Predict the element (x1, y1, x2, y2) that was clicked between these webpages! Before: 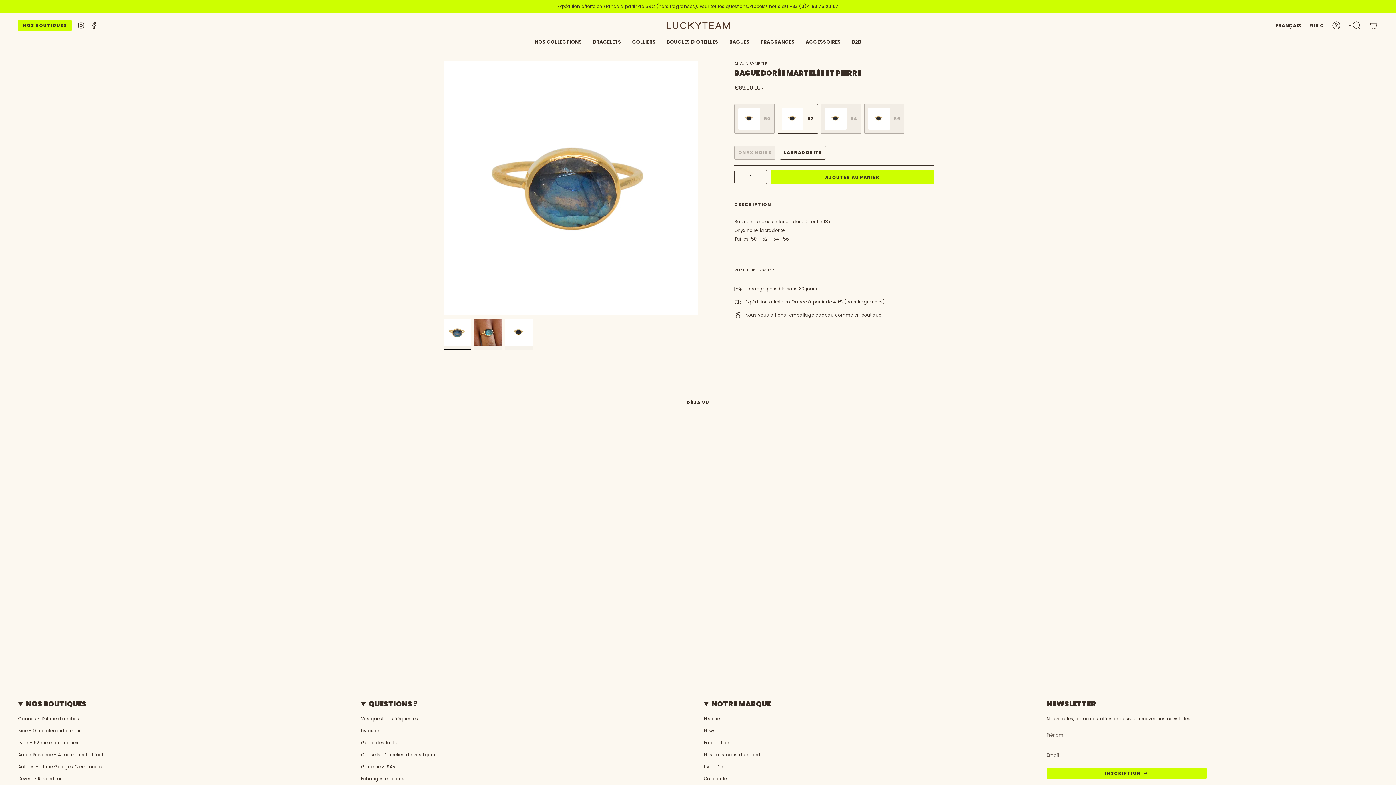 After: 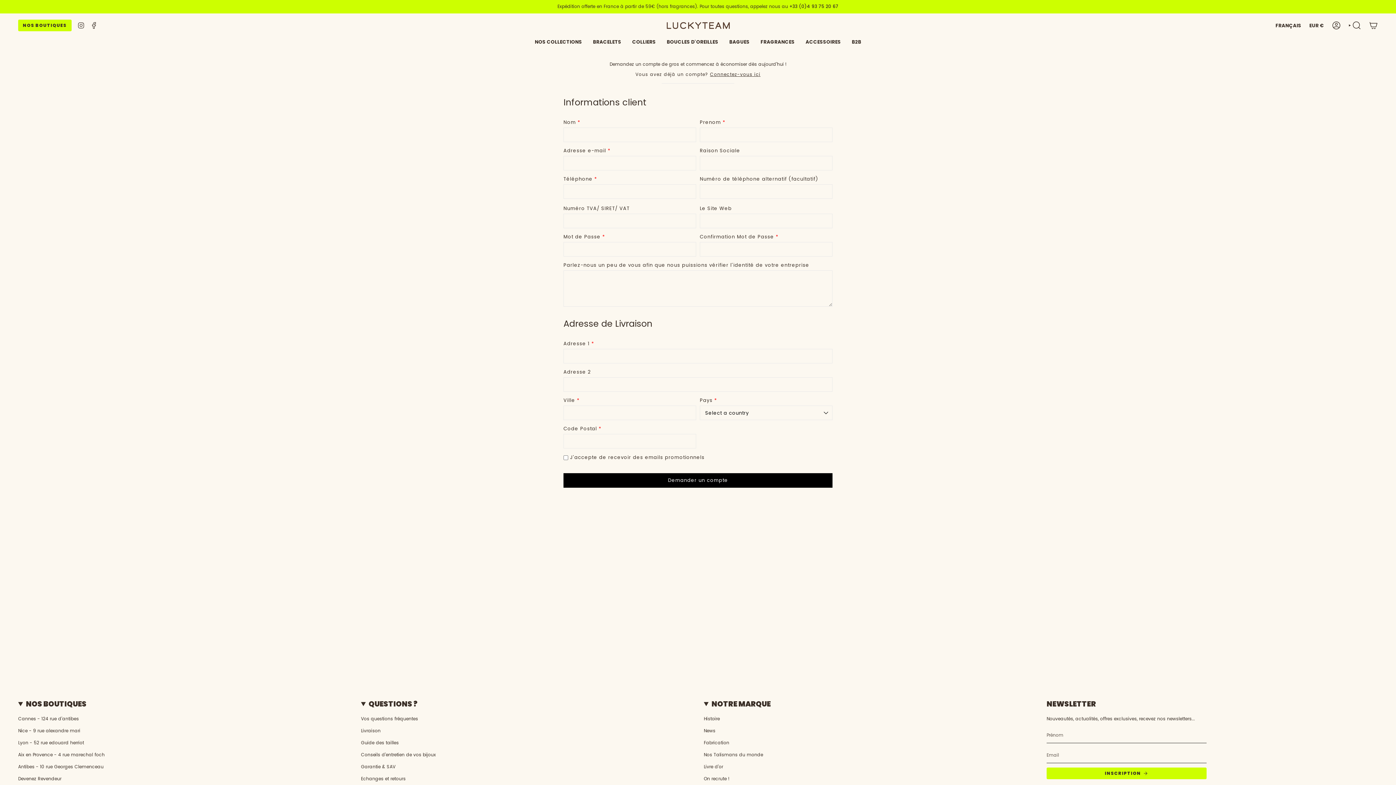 Action: label: B2B bbox: (846, 33, 866, 50)